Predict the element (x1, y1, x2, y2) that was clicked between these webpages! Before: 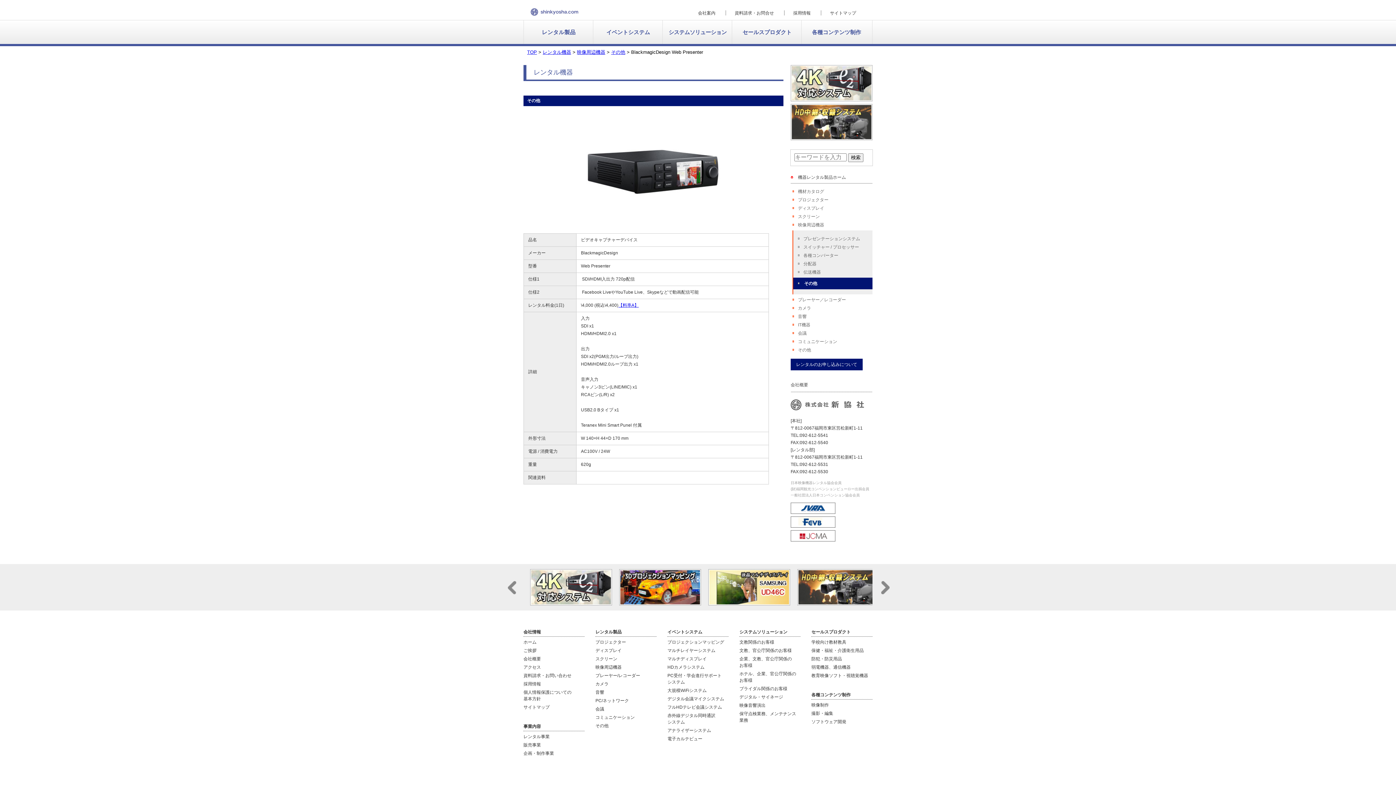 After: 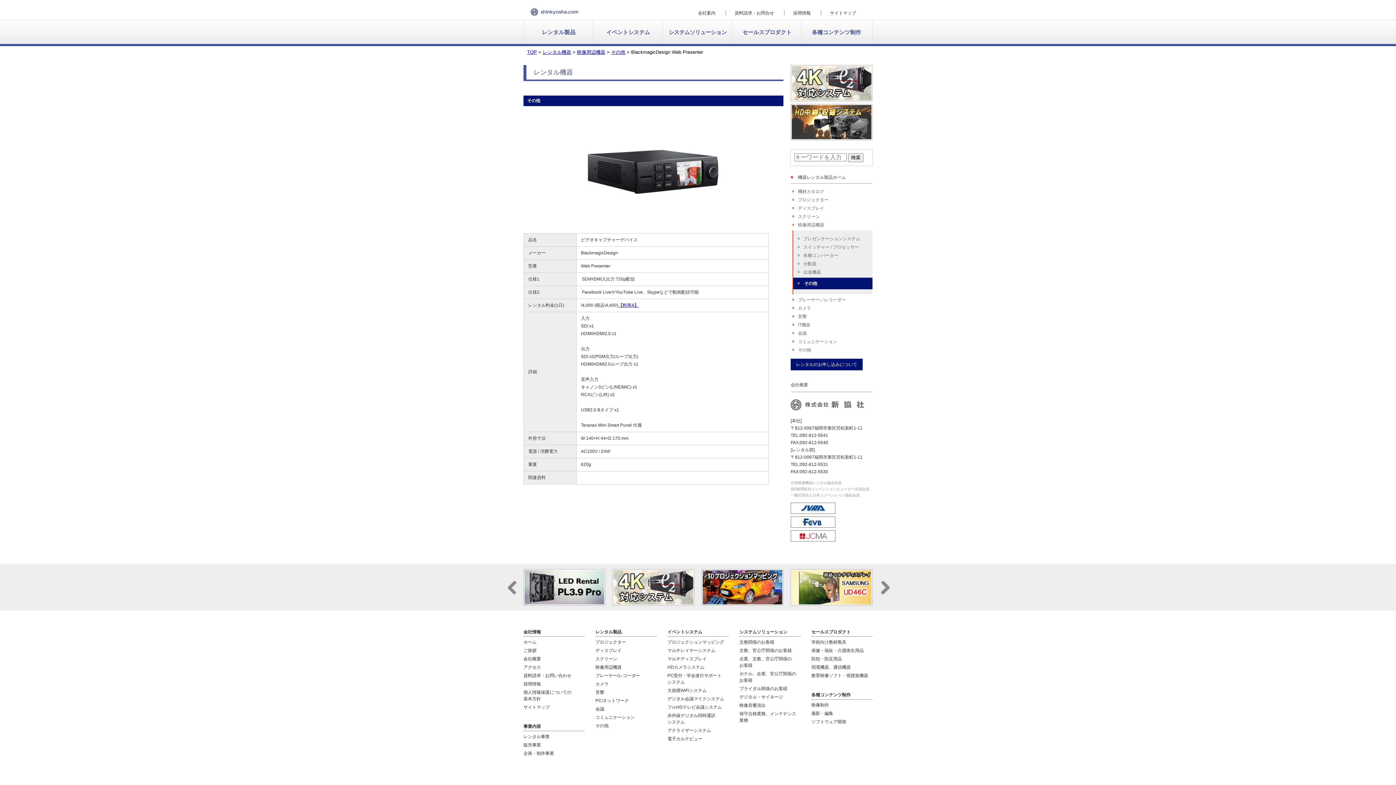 Action: bbox: (798, 189, 824, 194) label: 機材カタログ